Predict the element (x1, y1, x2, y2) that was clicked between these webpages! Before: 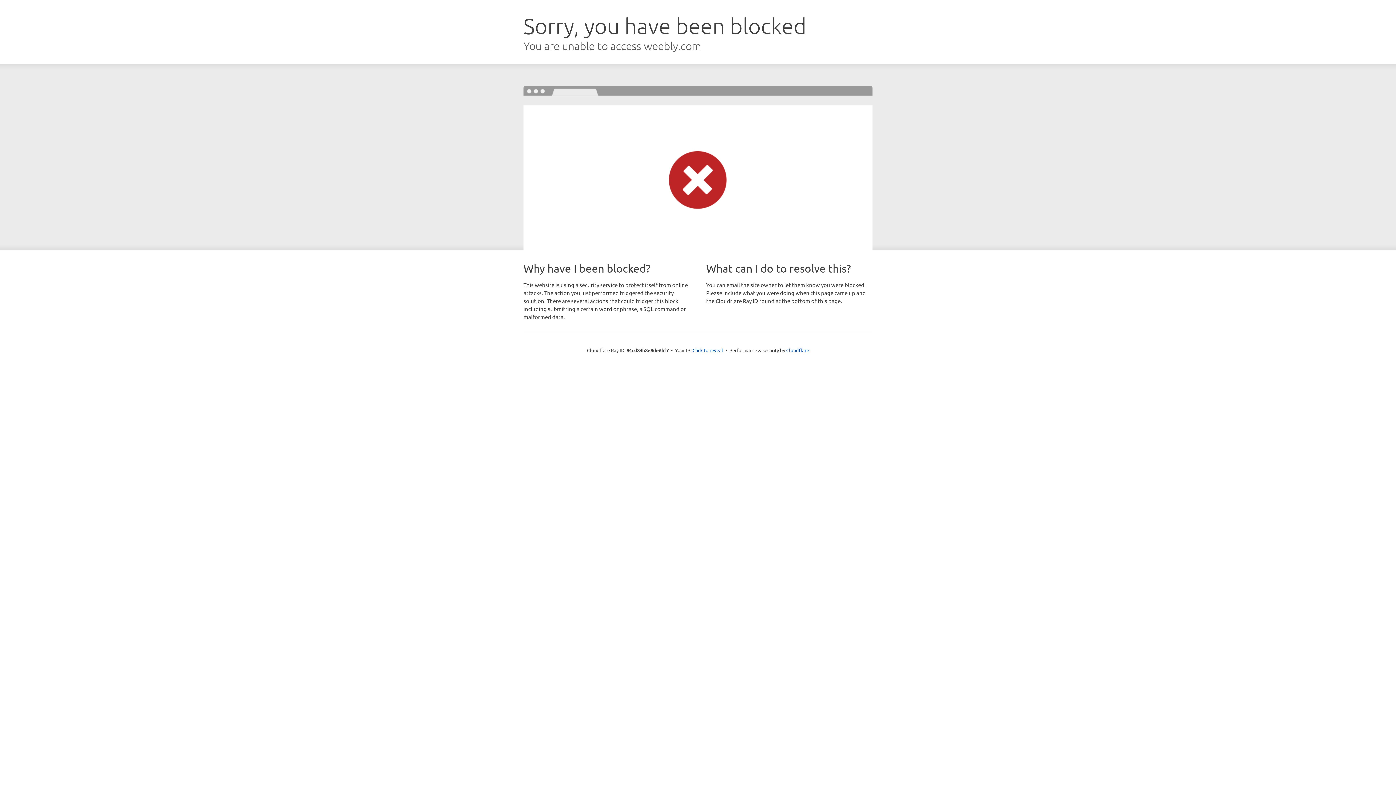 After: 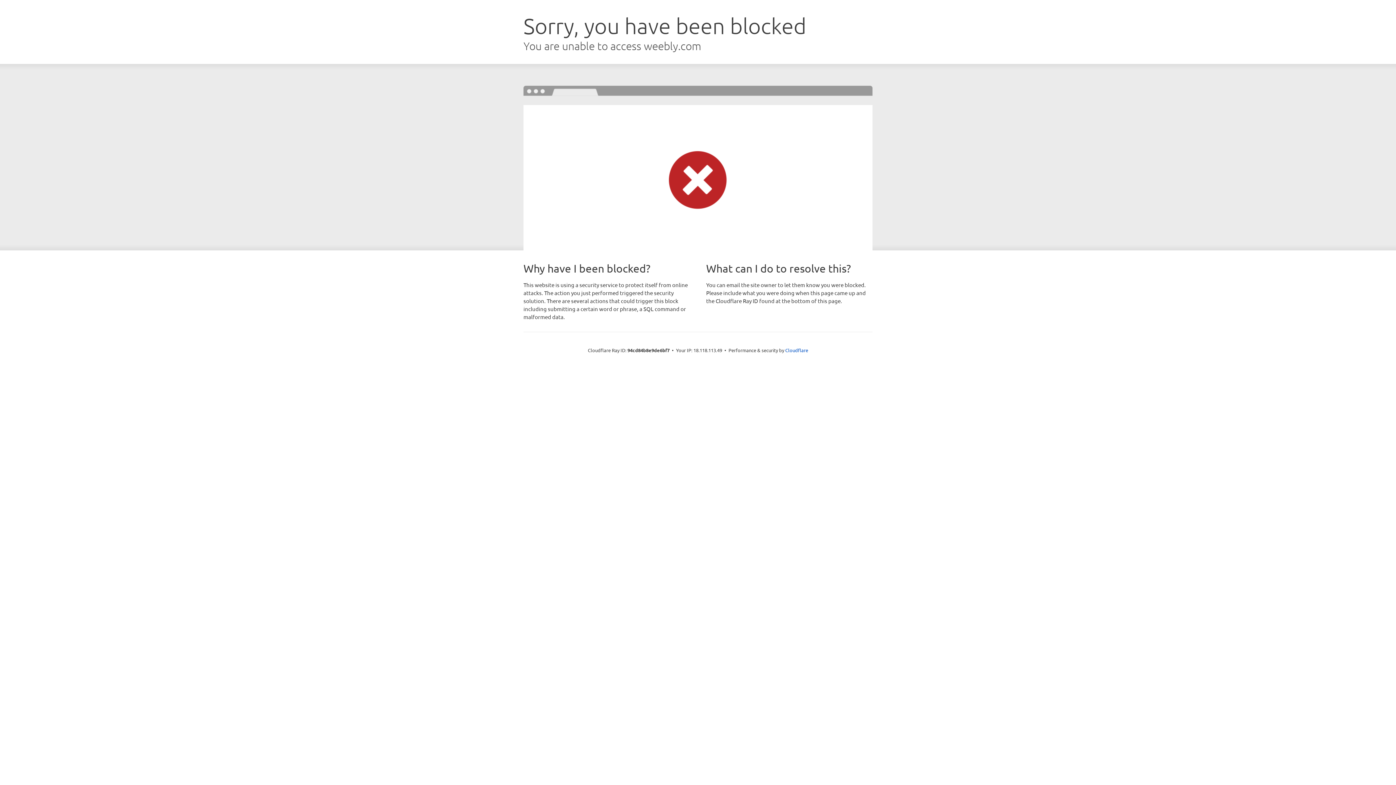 Action: label: Click to reveal bbox: (692, 346, 723, 353)